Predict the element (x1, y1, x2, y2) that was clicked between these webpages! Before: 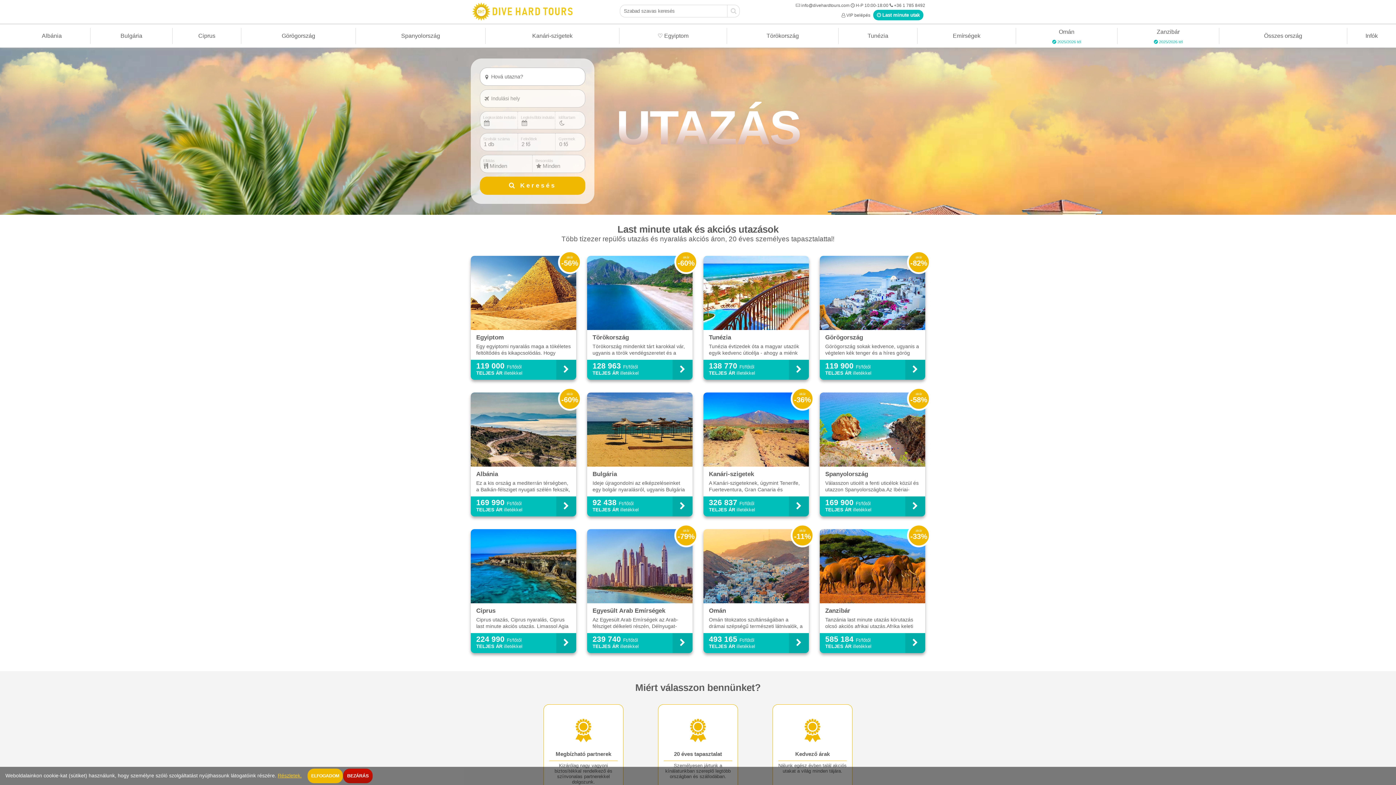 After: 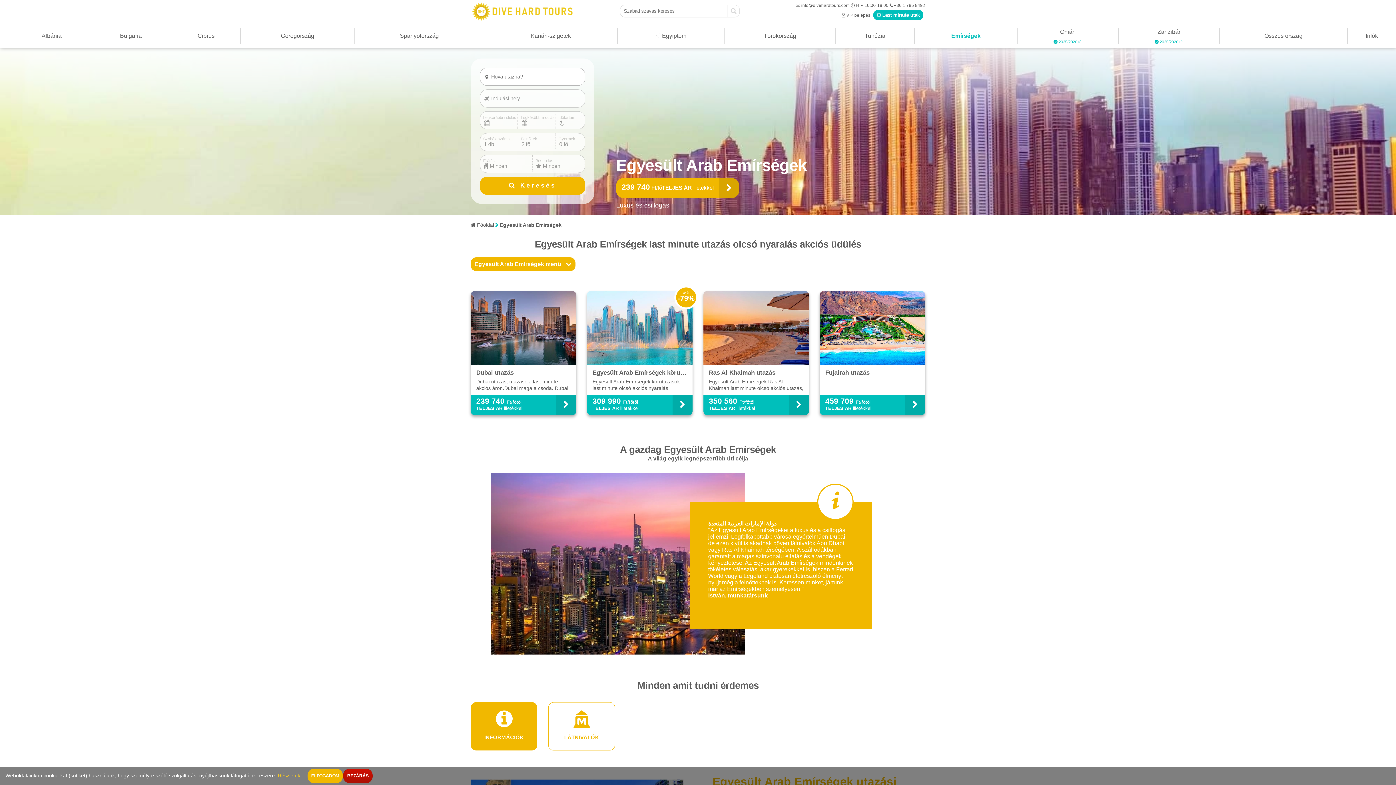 Action: bbox: (949, 30, 984, 41) label: Emírségek